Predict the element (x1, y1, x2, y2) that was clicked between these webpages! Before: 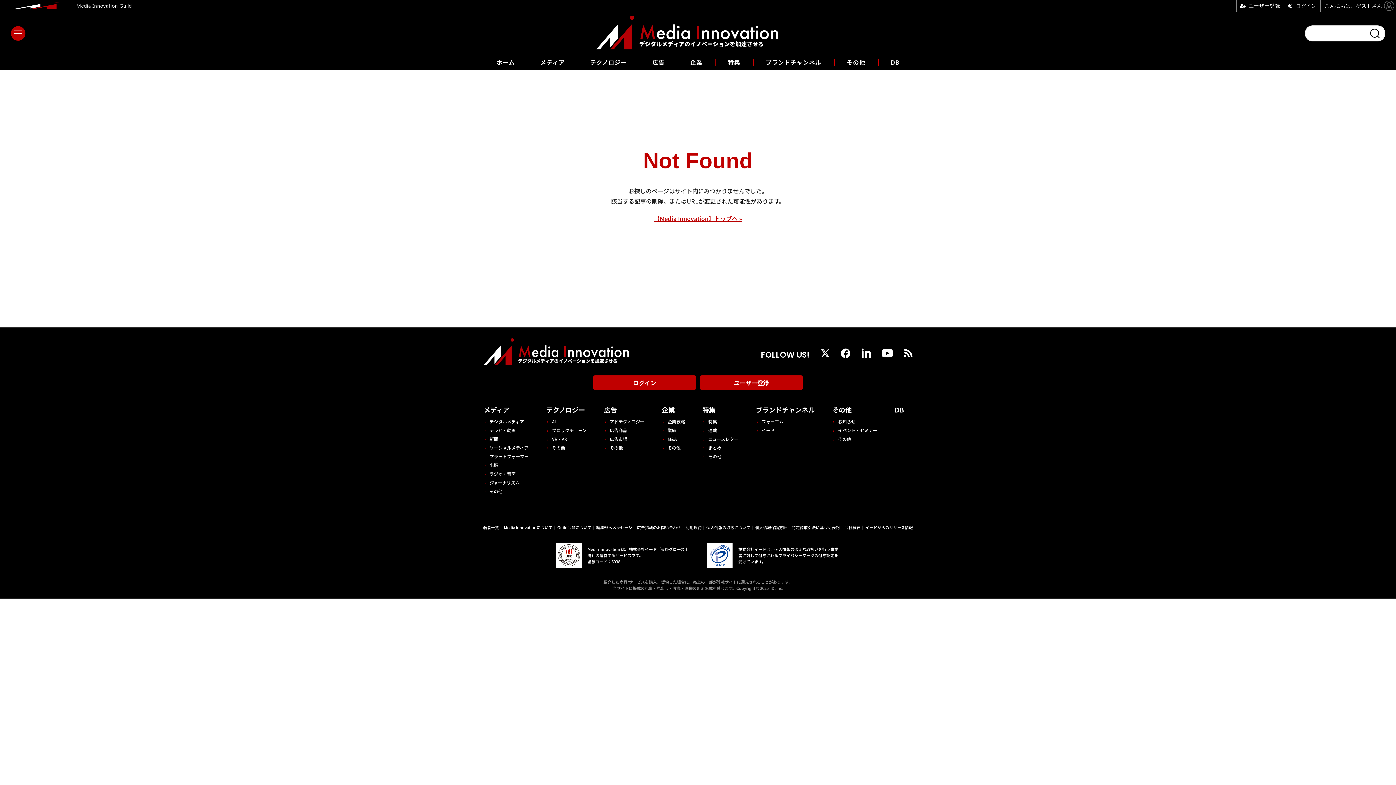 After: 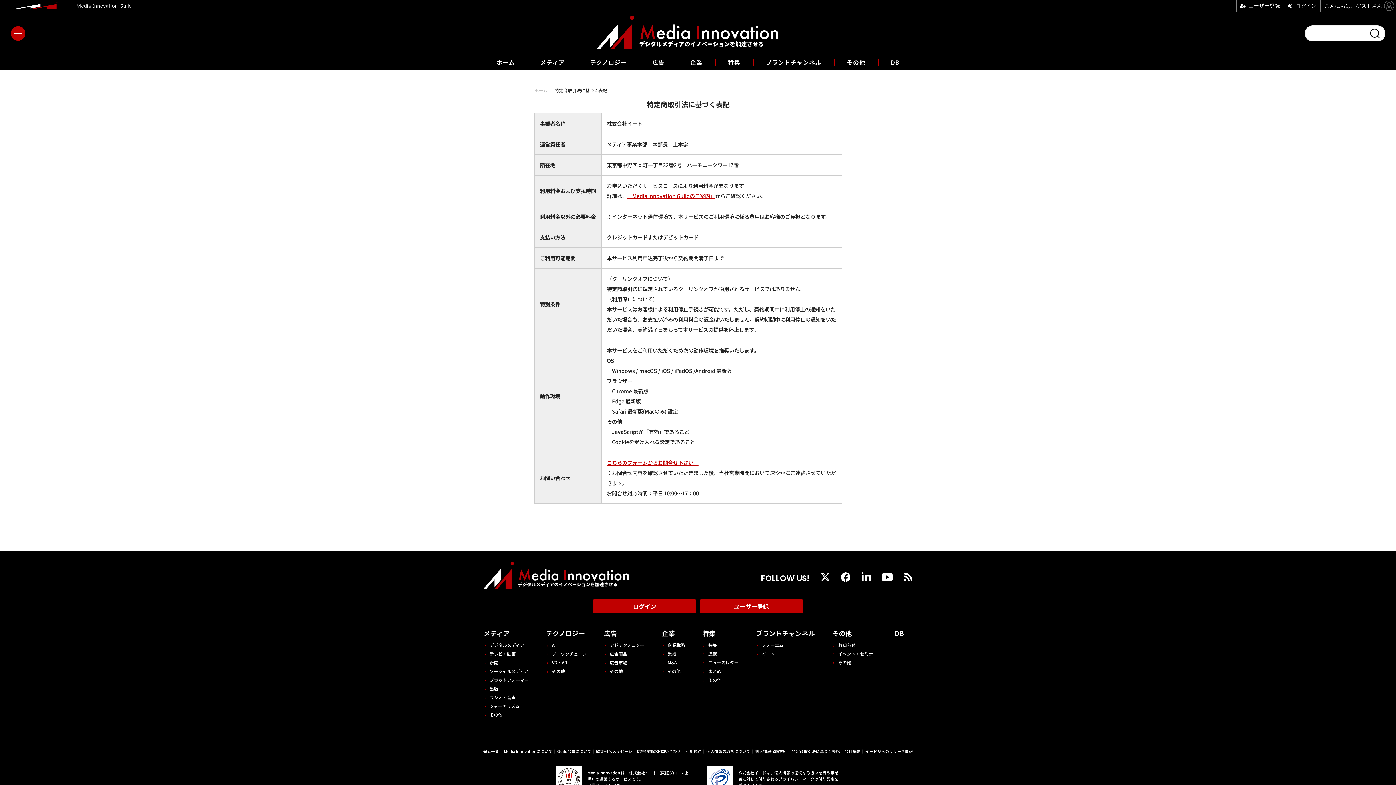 Action: label: 特定商取引法に基づく表記 bbox: (792, 524, 840, 530)